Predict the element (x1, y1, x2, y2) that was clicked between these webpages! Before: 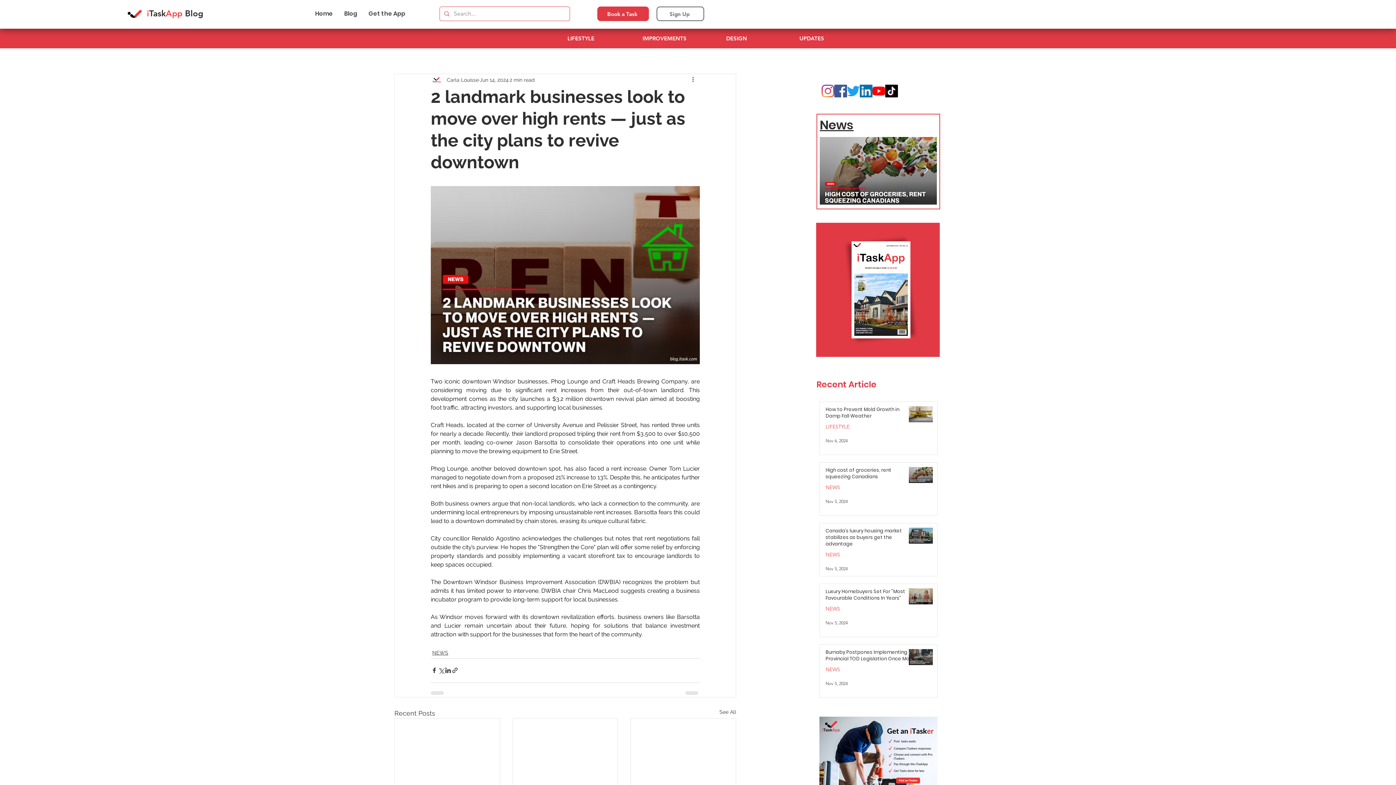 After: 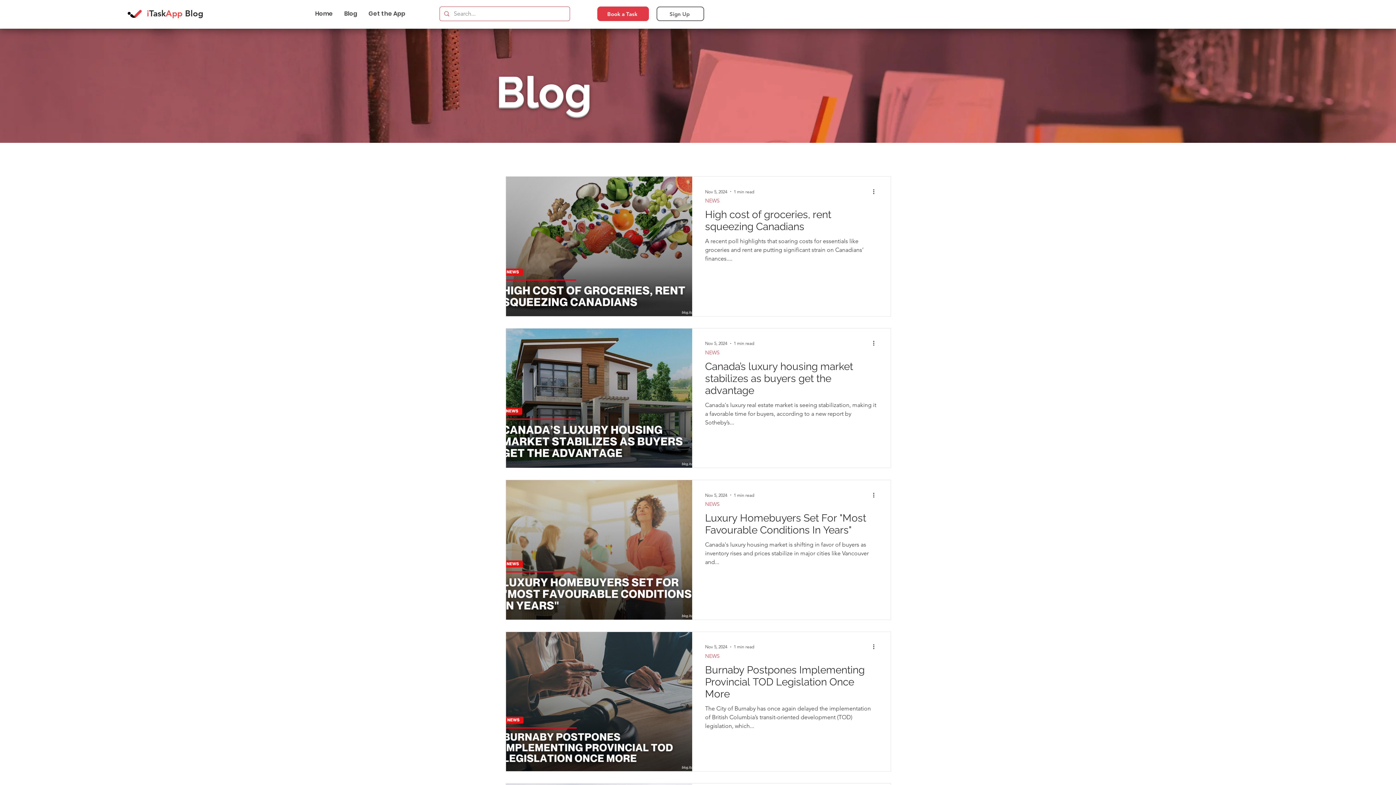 Action: label: NEWS bbox: (825, 606, 840, 612)